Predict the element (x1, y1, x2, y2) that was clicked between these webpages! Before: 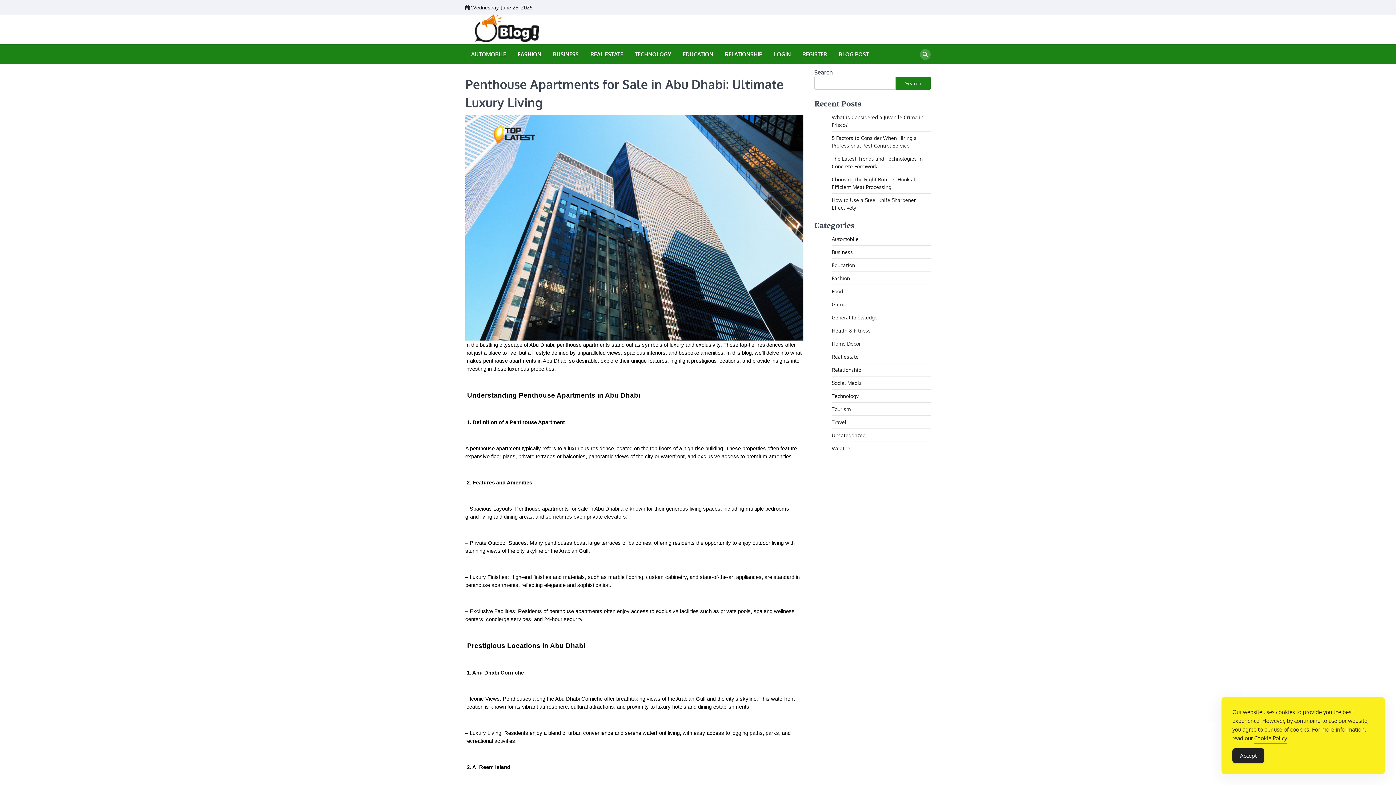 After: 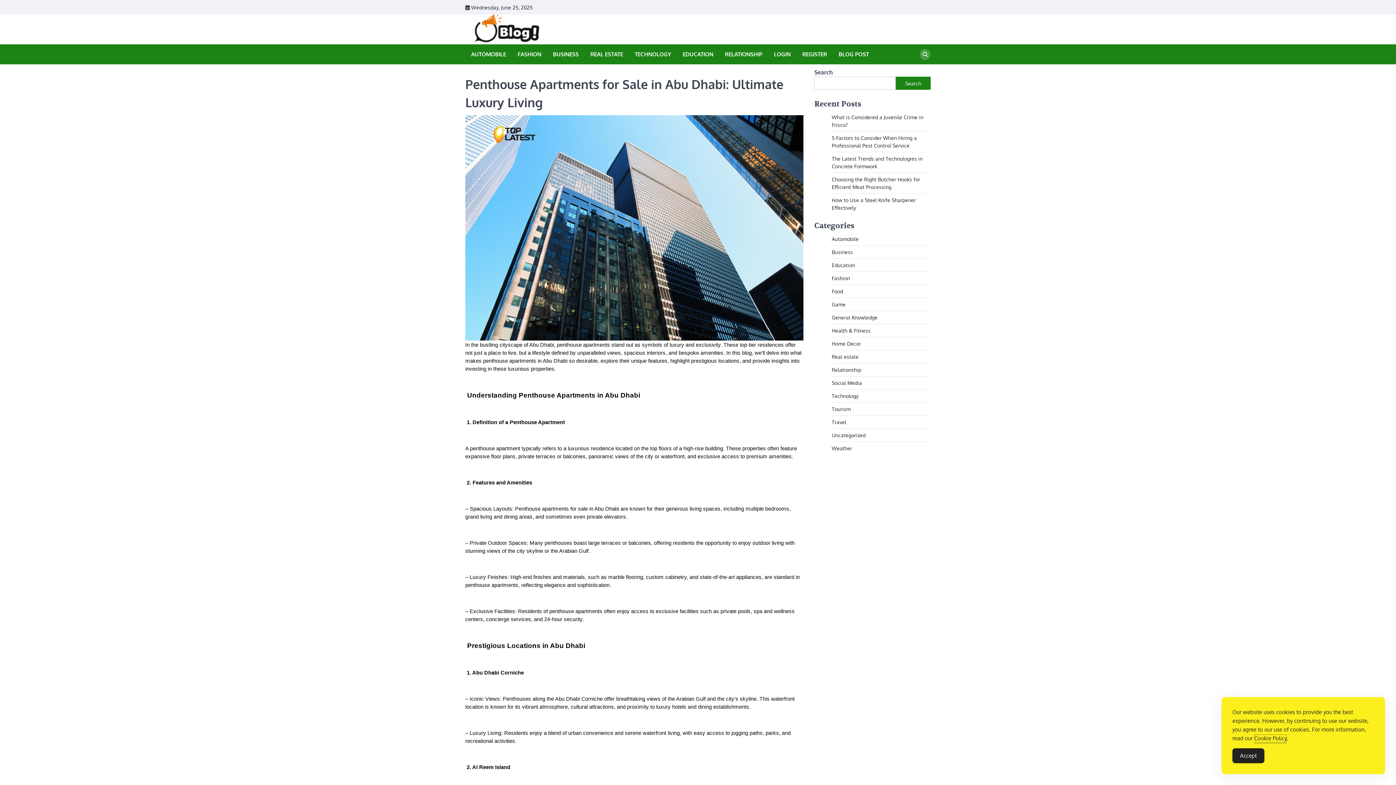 Action: bbox: (1254, 734, 1287, 743) label: Cookie Policy